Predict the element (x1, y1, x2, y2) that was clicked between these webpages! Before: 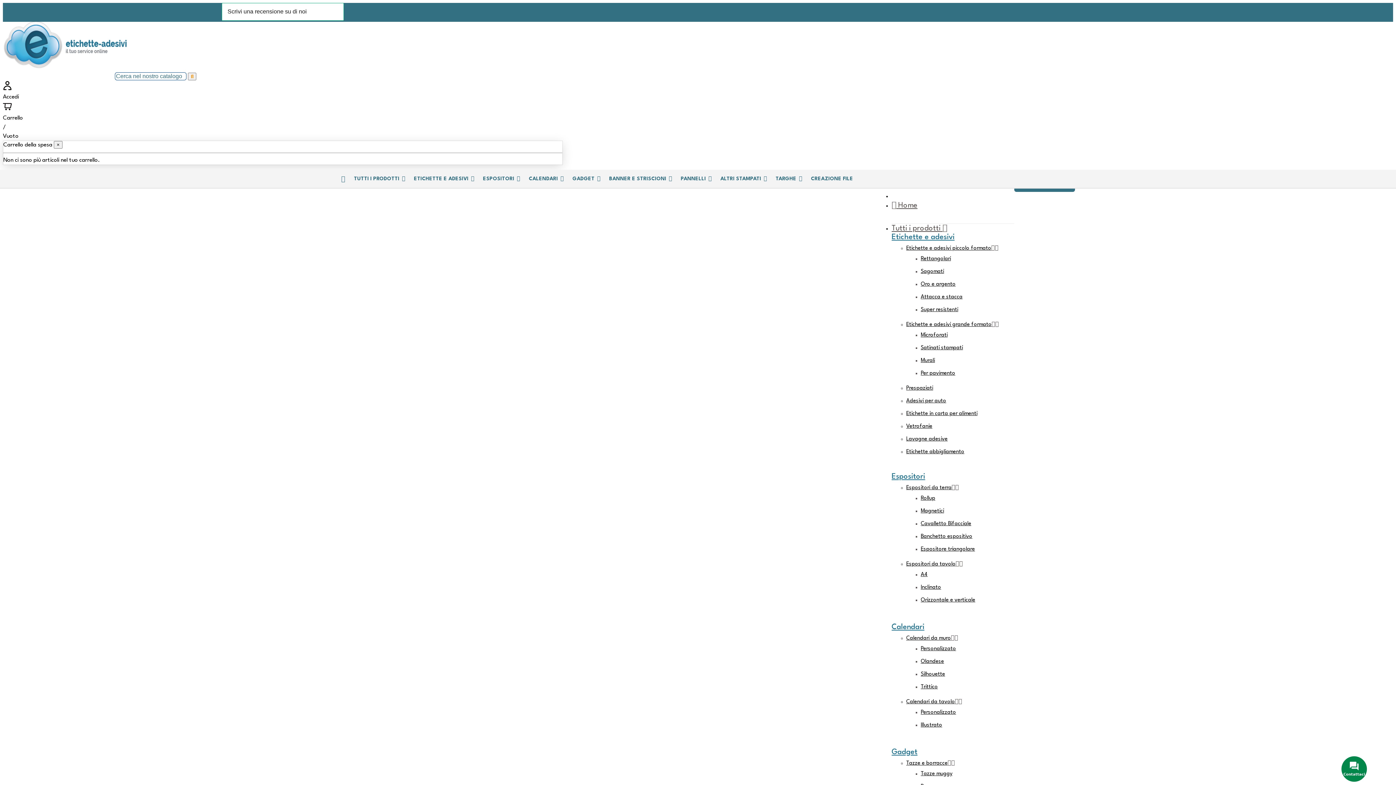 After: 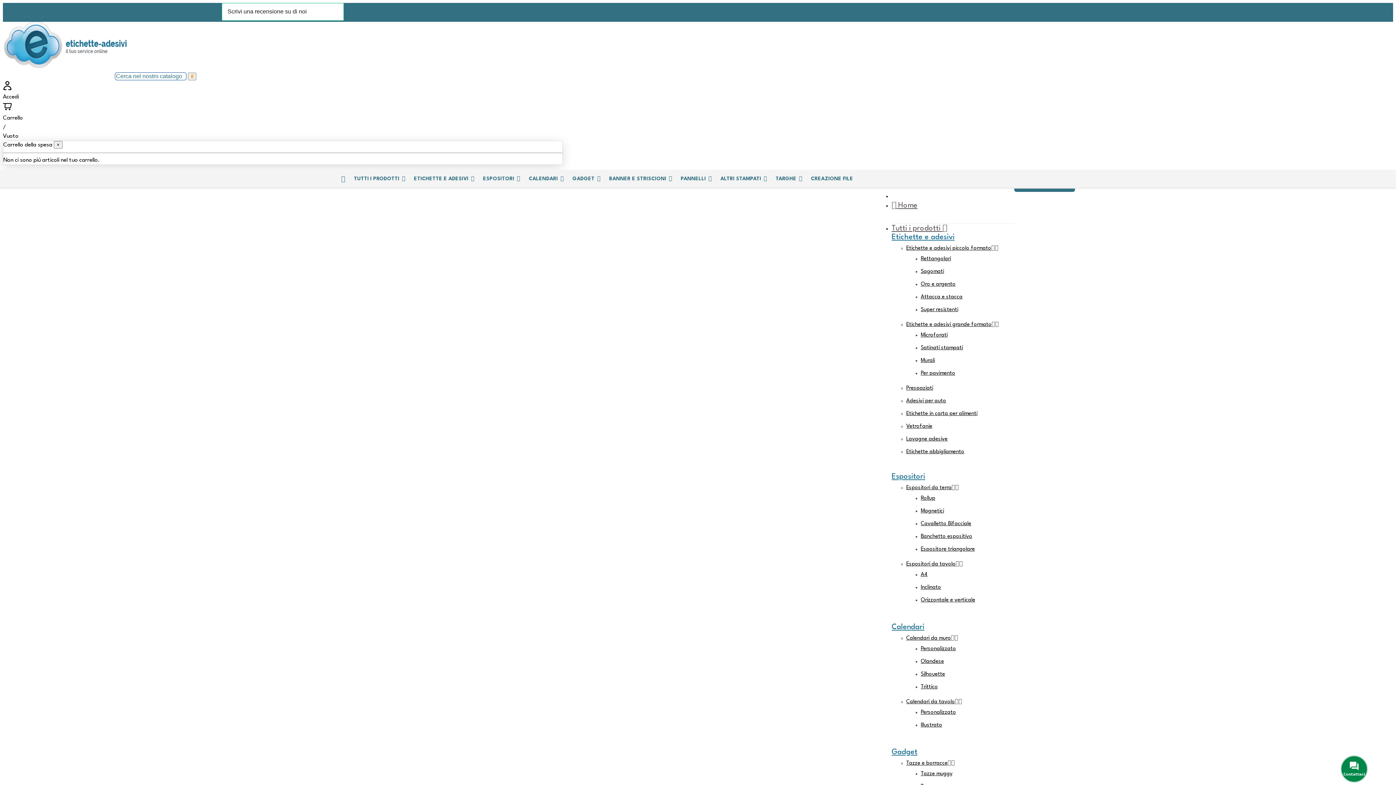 Action: label: Magnetici bbox: (921, 508, 944, 514)